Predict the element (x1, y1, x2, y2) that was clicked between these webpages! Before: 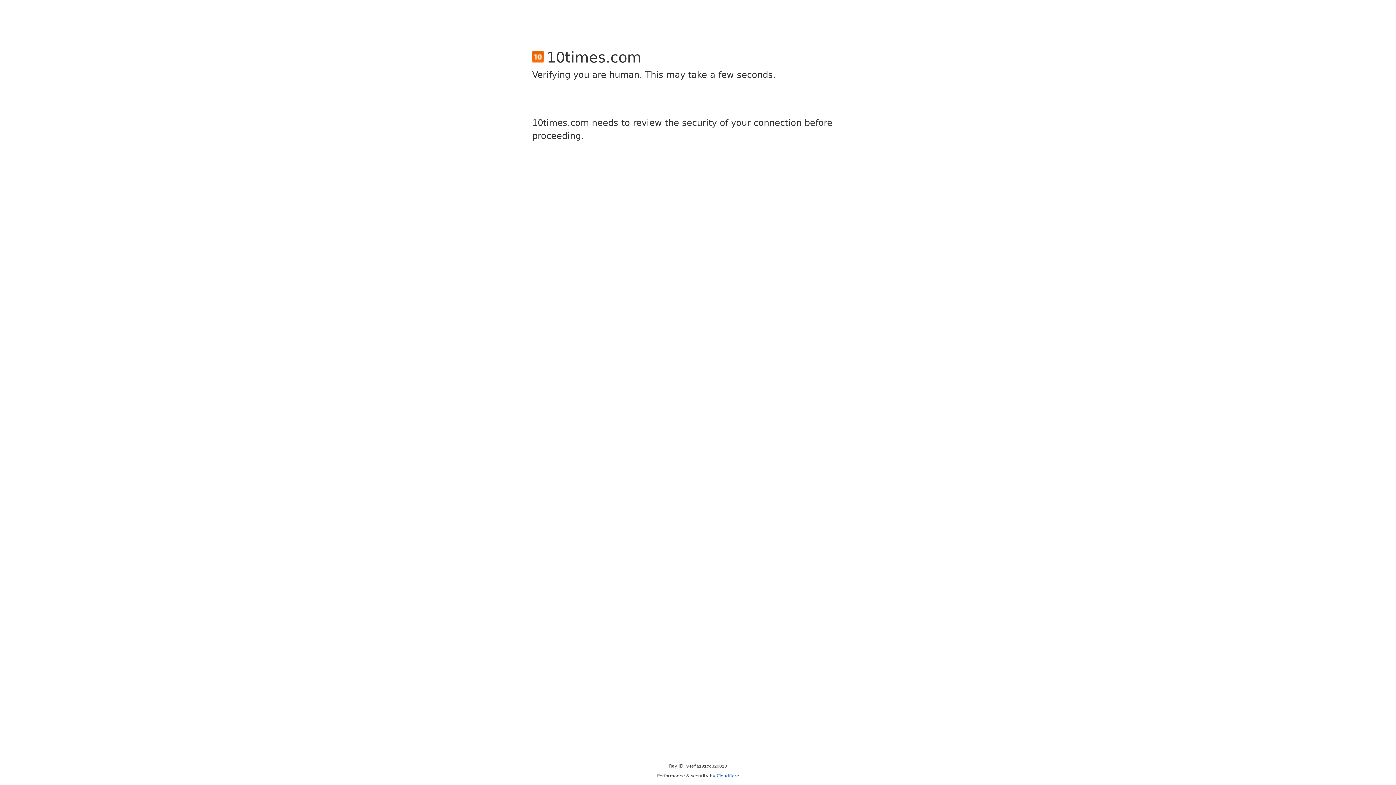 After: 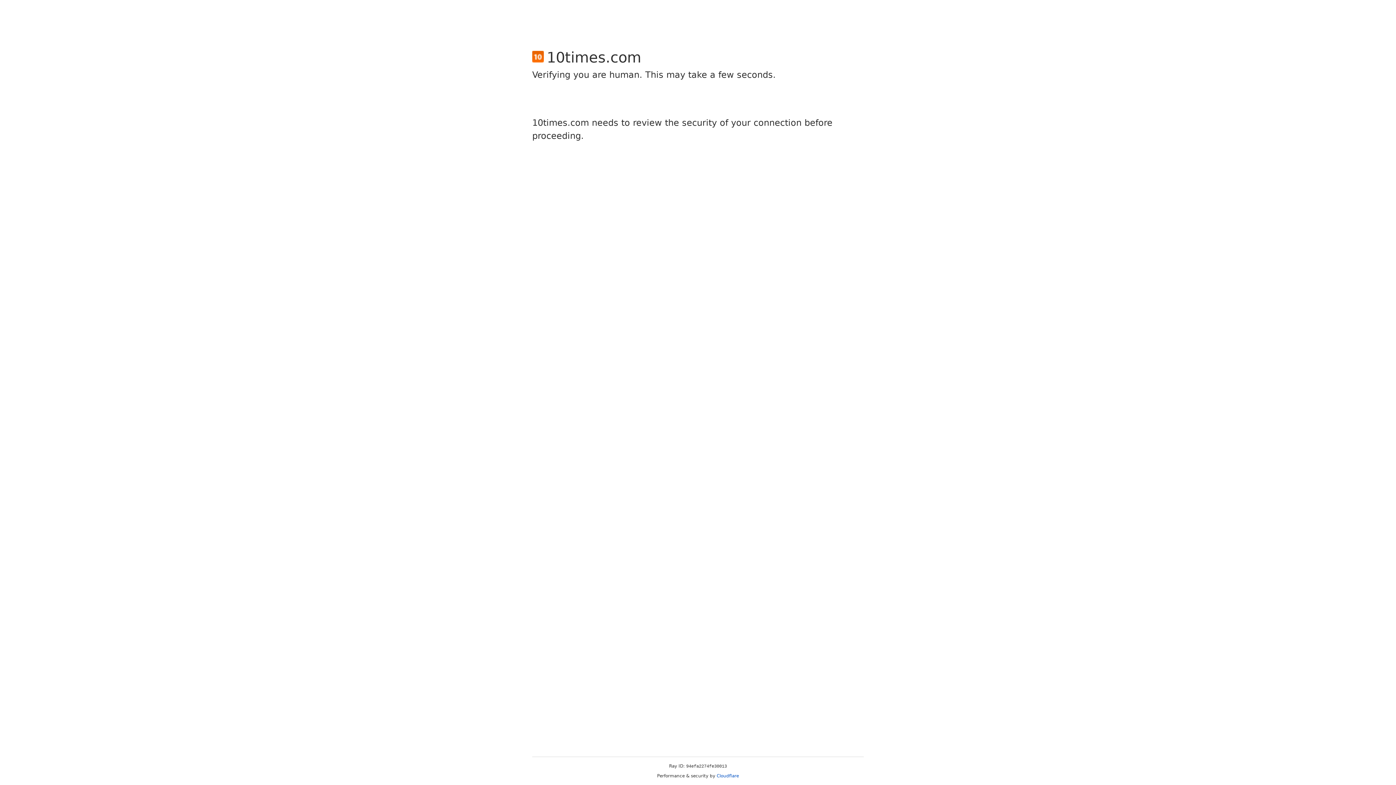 Action: label: Cloudflare bbox: (716, 773, 739, 778)